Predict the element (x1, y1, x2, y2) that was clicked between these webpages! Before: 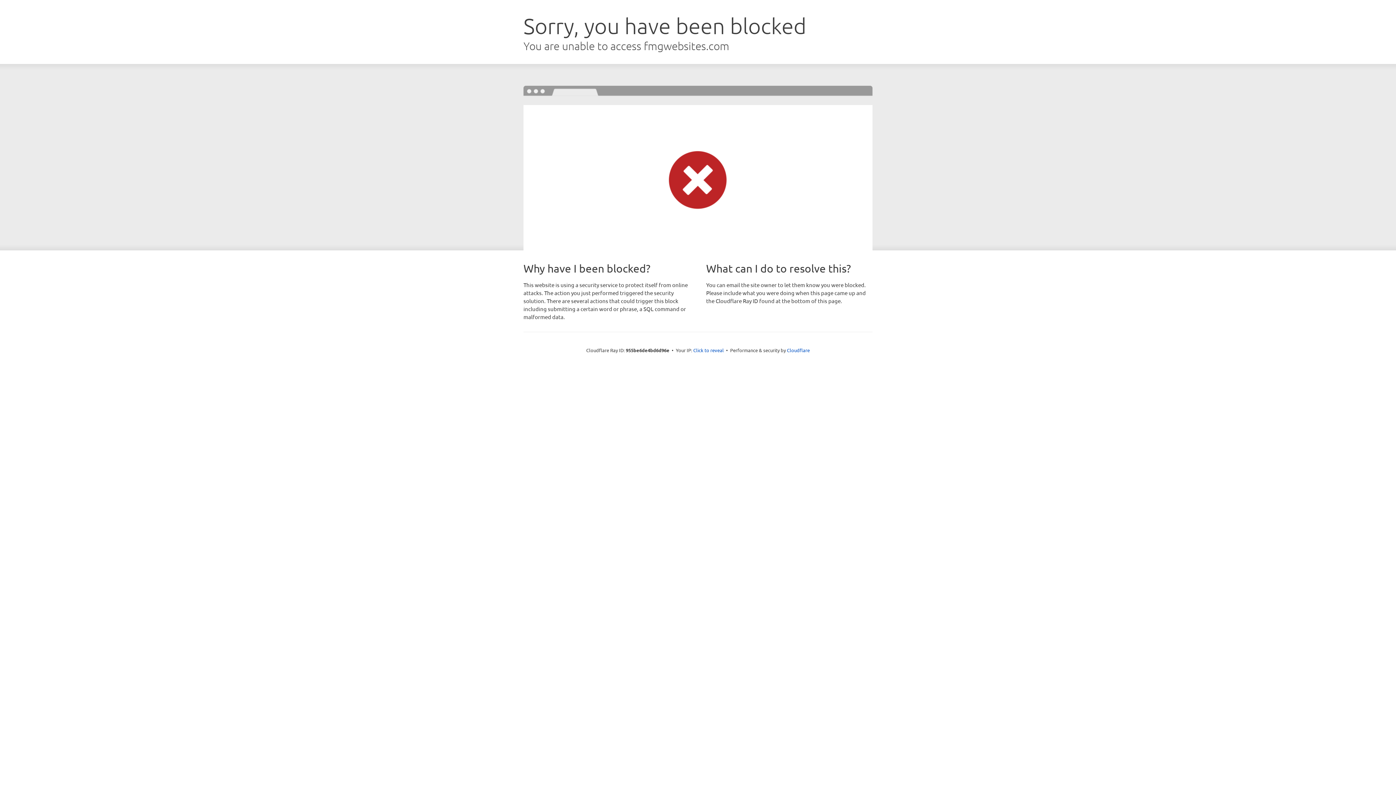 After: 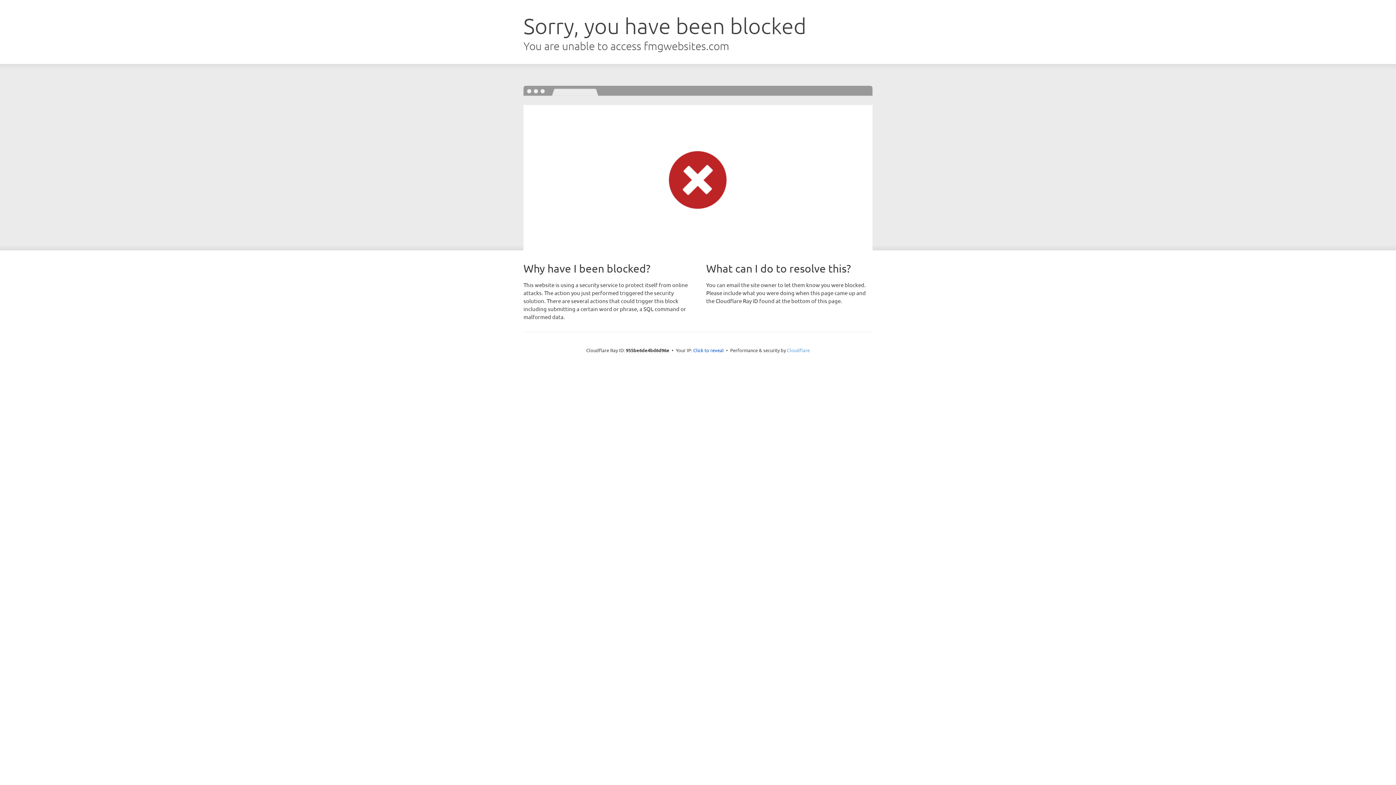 Action: bbox: (787, 347, 810, 353) label: Cloudflare